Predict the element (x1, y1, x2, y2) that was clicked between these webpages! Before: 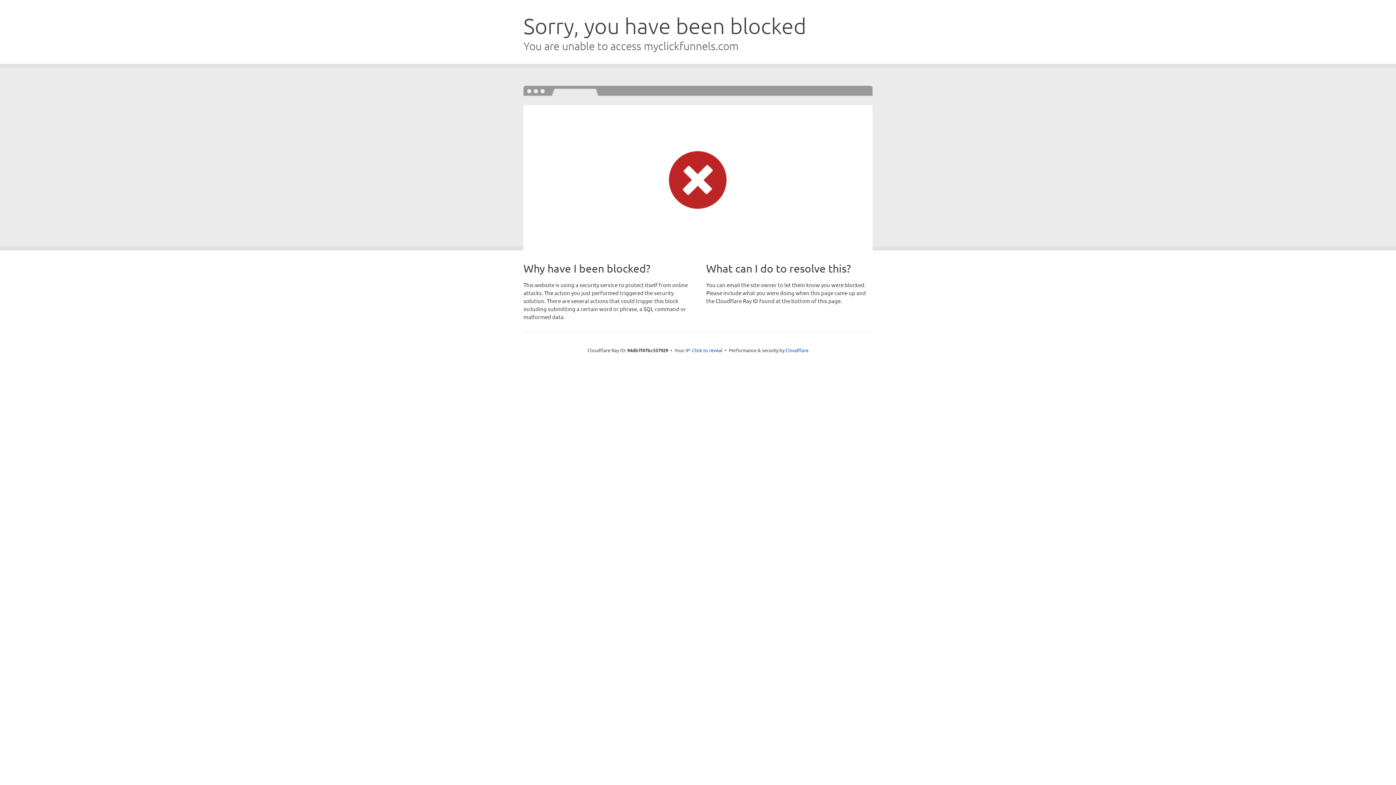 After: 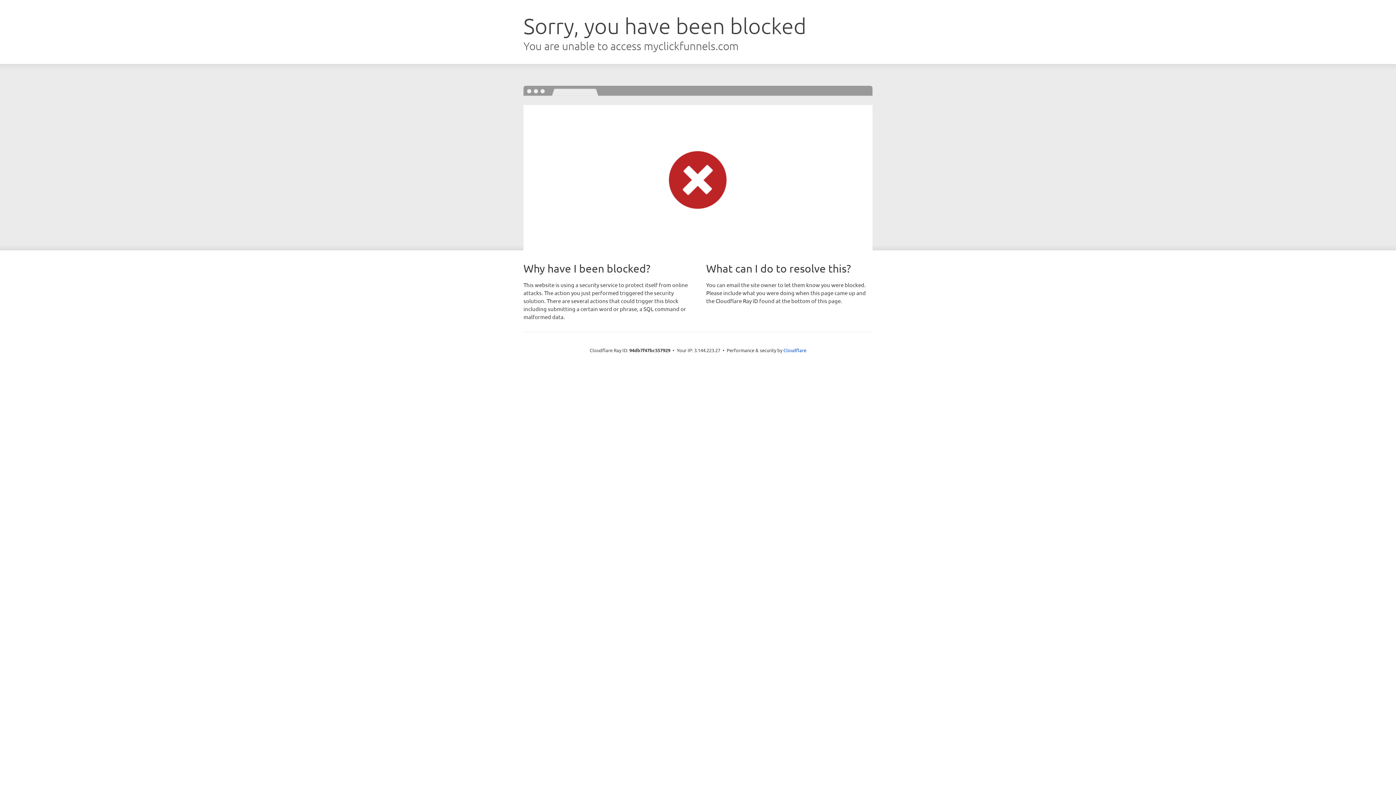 Action: bbox: (692, 346, 722, 353) label: Click to reveal